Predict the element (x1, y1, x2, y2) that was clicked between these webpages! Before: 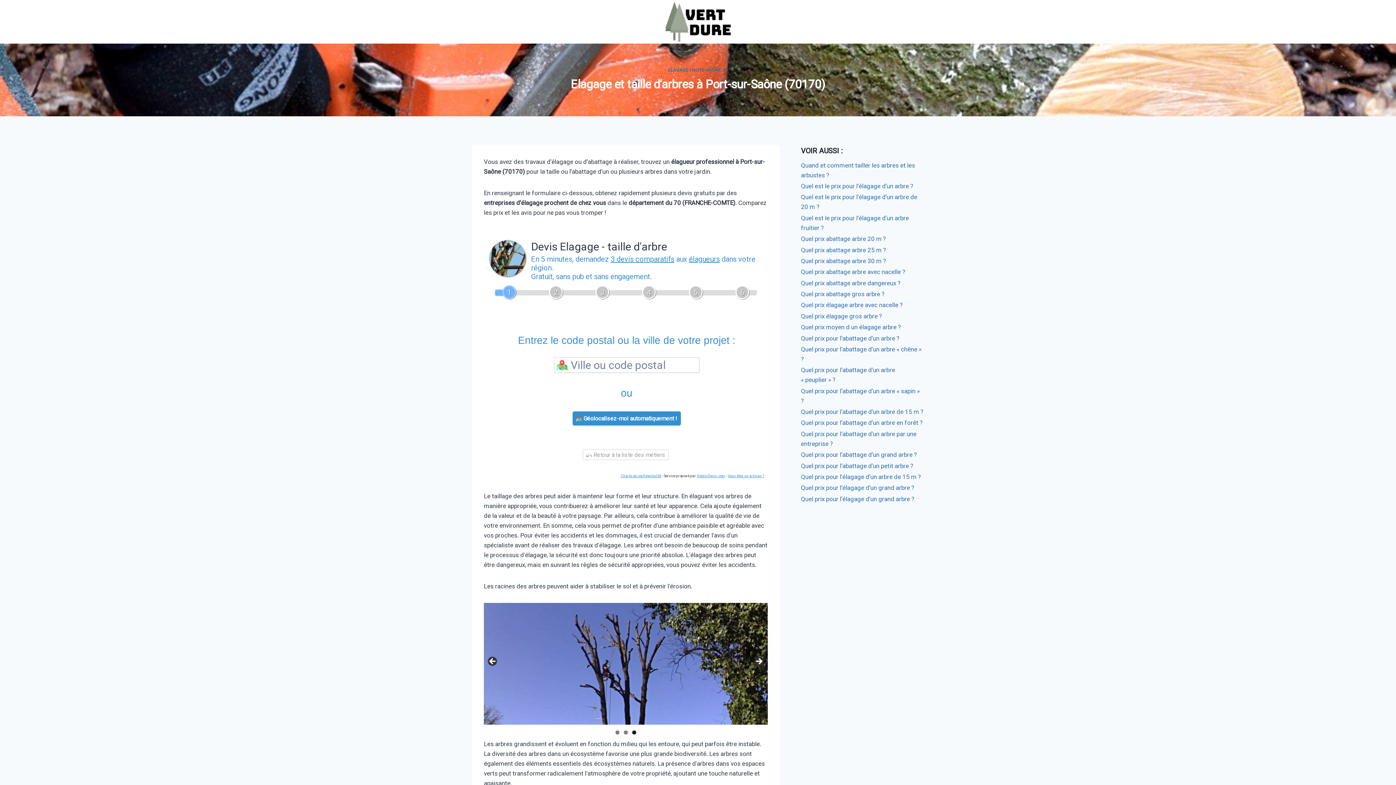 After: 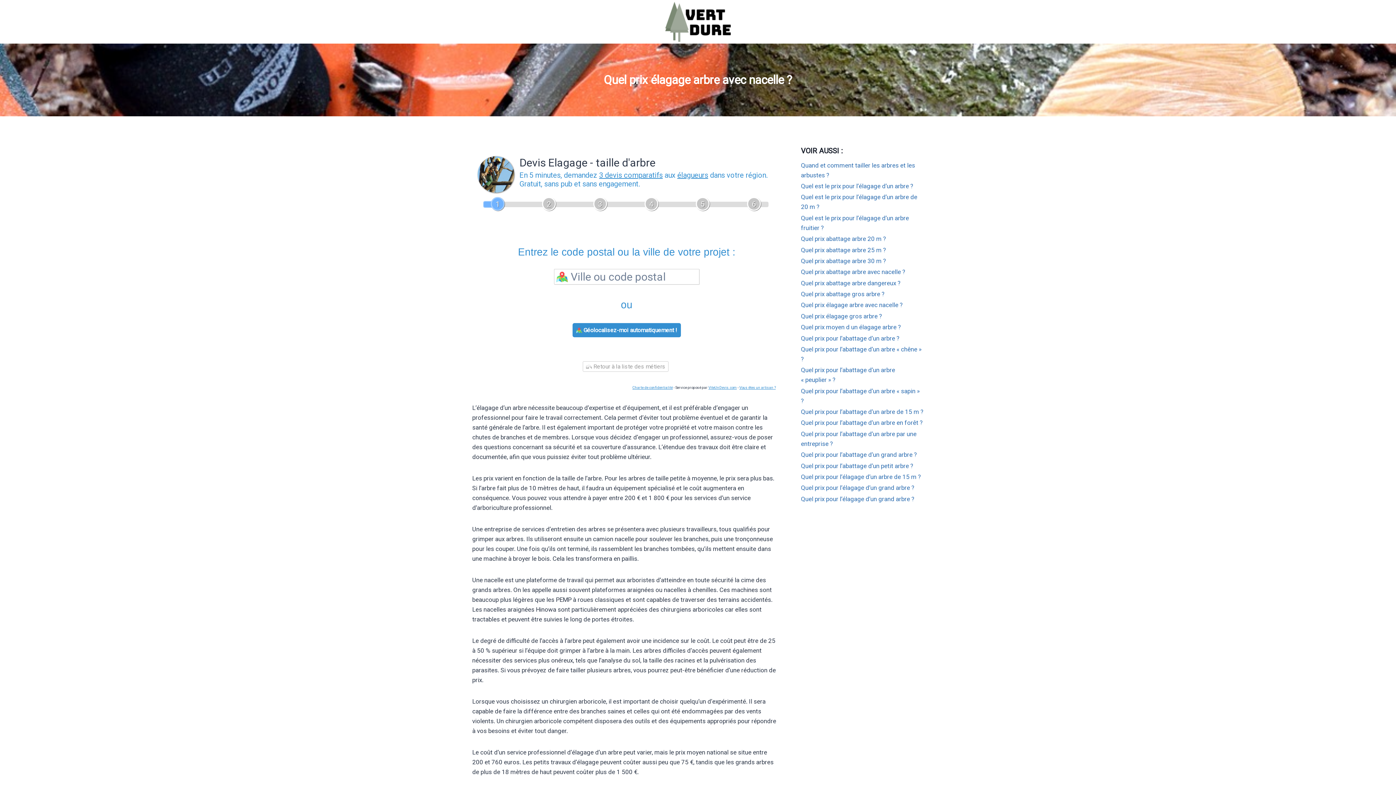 Action: label: Quel prix élagage arbre avec nacelle ? bbox: (801, 299, 923, 310)